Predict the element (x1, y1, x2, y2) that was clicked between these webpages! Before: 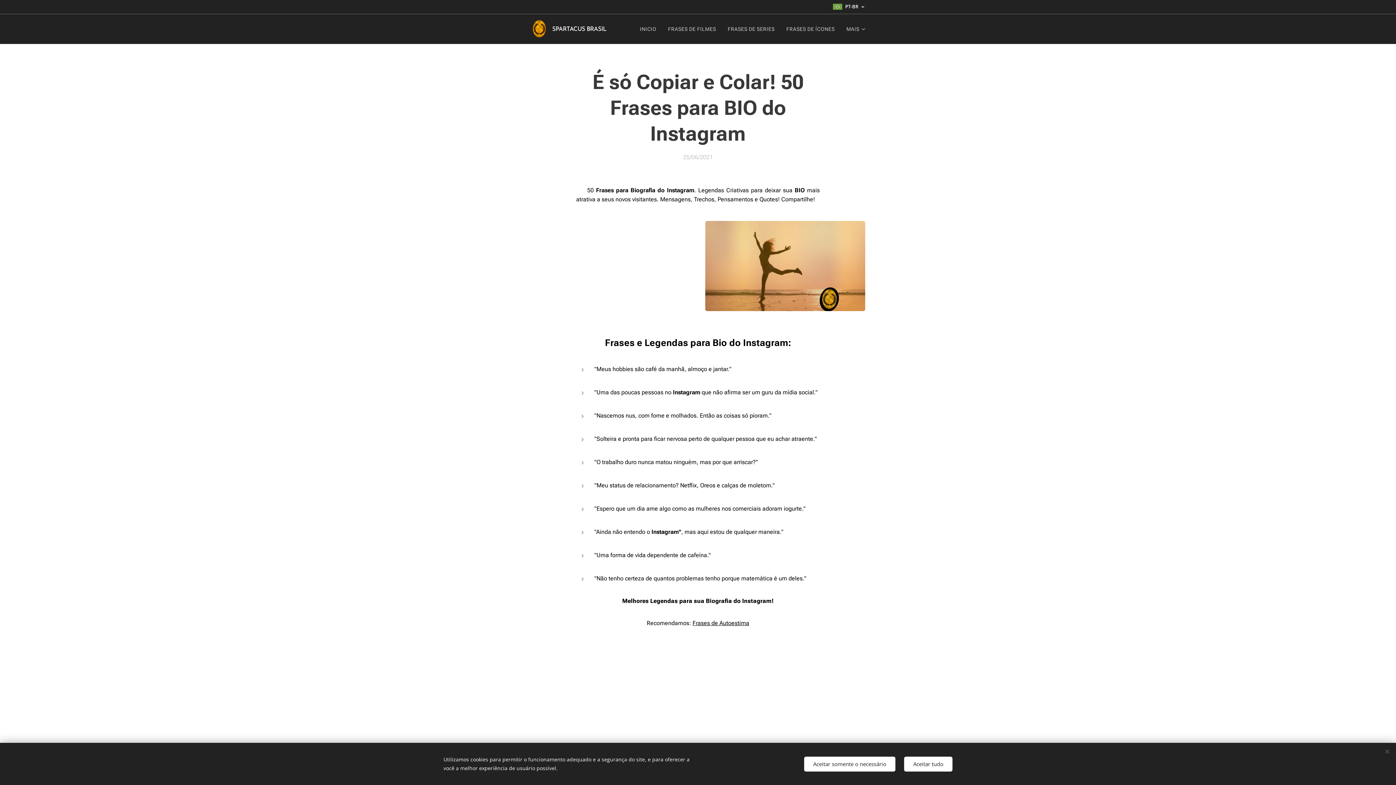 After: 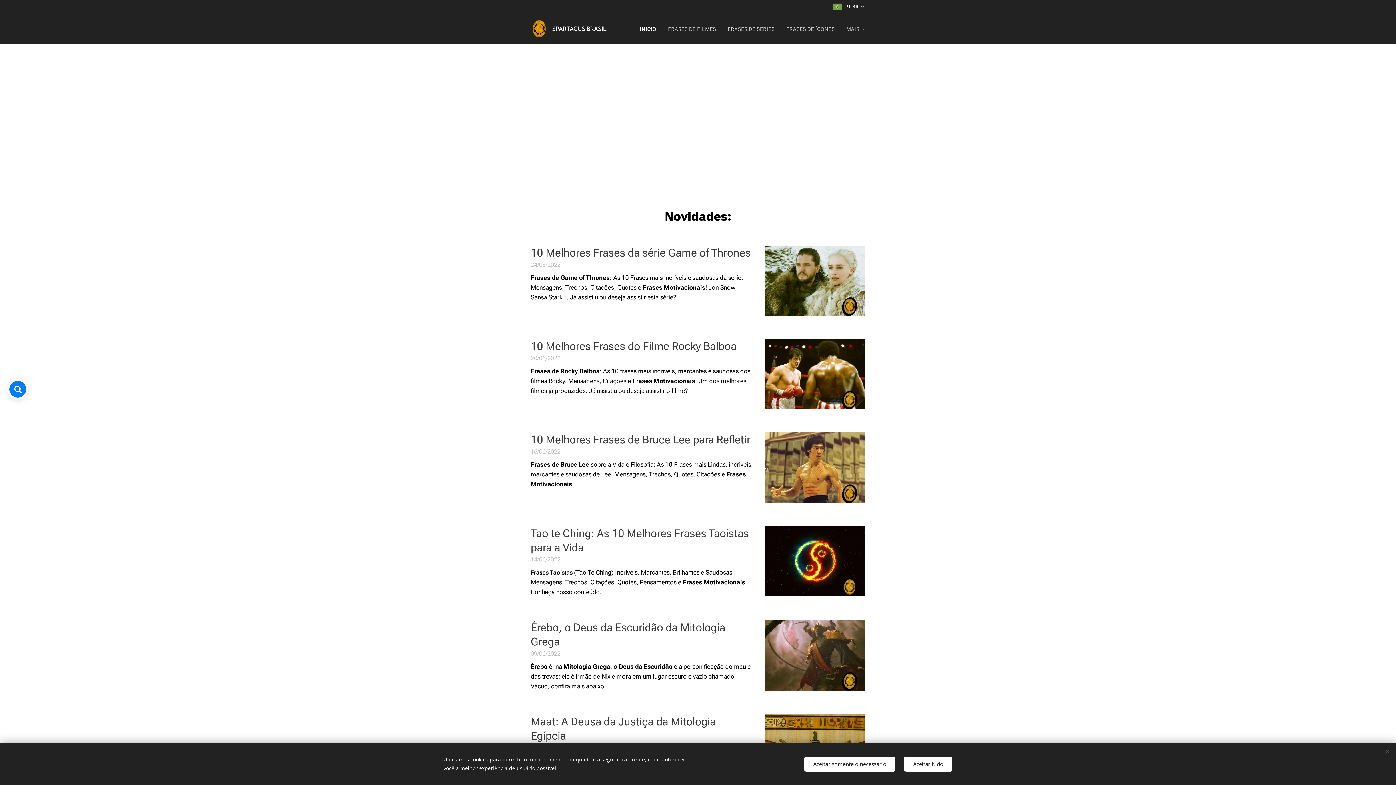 Action: bbox: (530, 18, 608, 39) label: 	
SPARTACUS BRASIL